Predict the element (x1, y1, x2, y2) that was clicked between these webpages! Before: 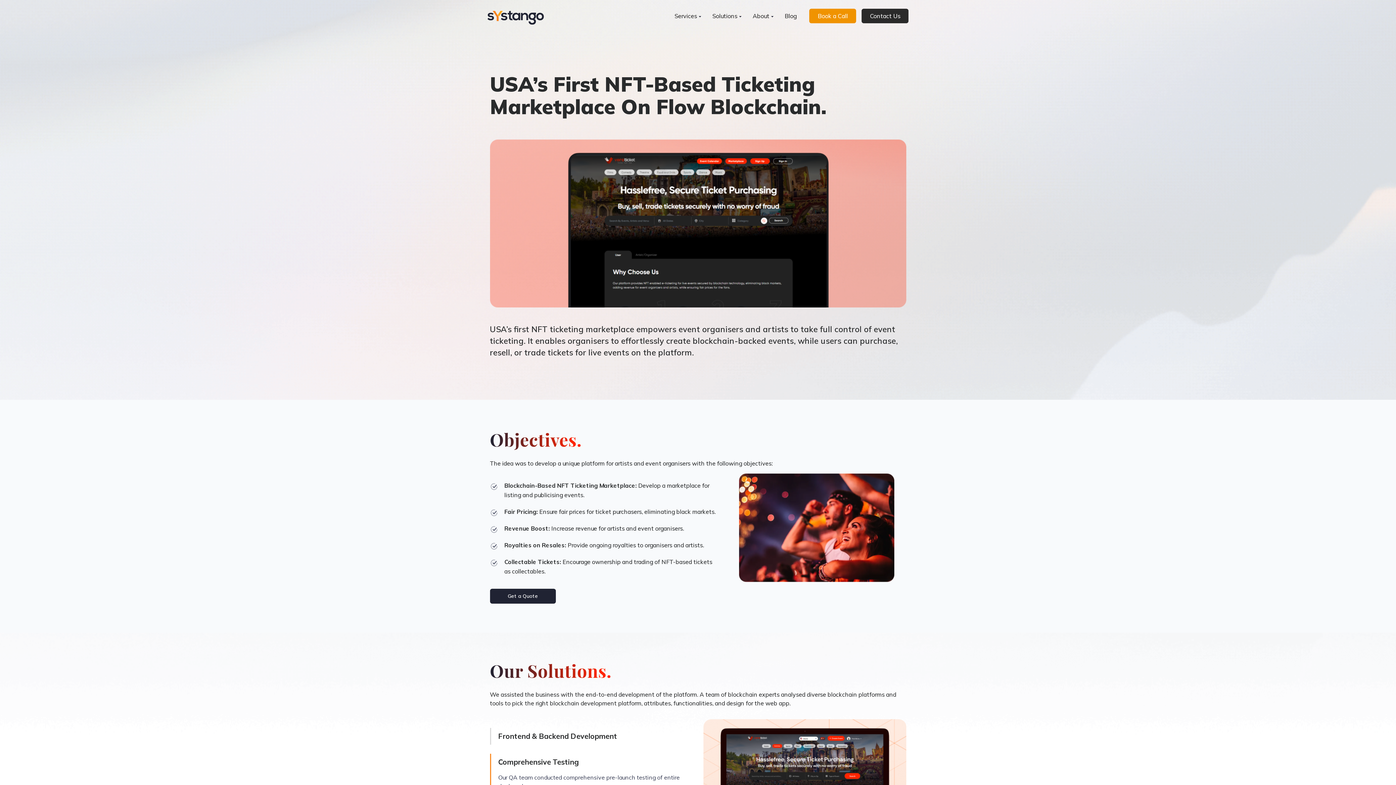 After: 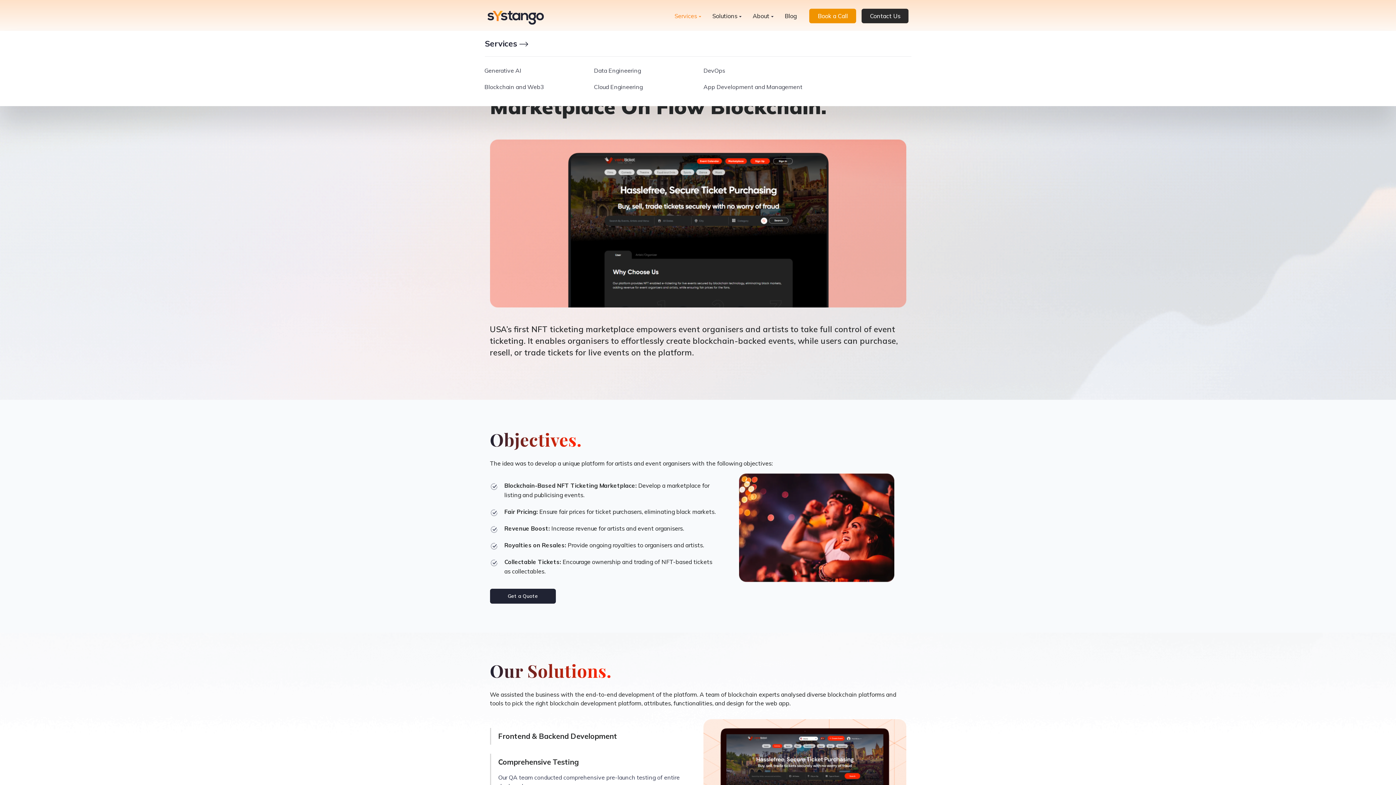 Action: bbox: (674, 0, 701, 32) label: Services